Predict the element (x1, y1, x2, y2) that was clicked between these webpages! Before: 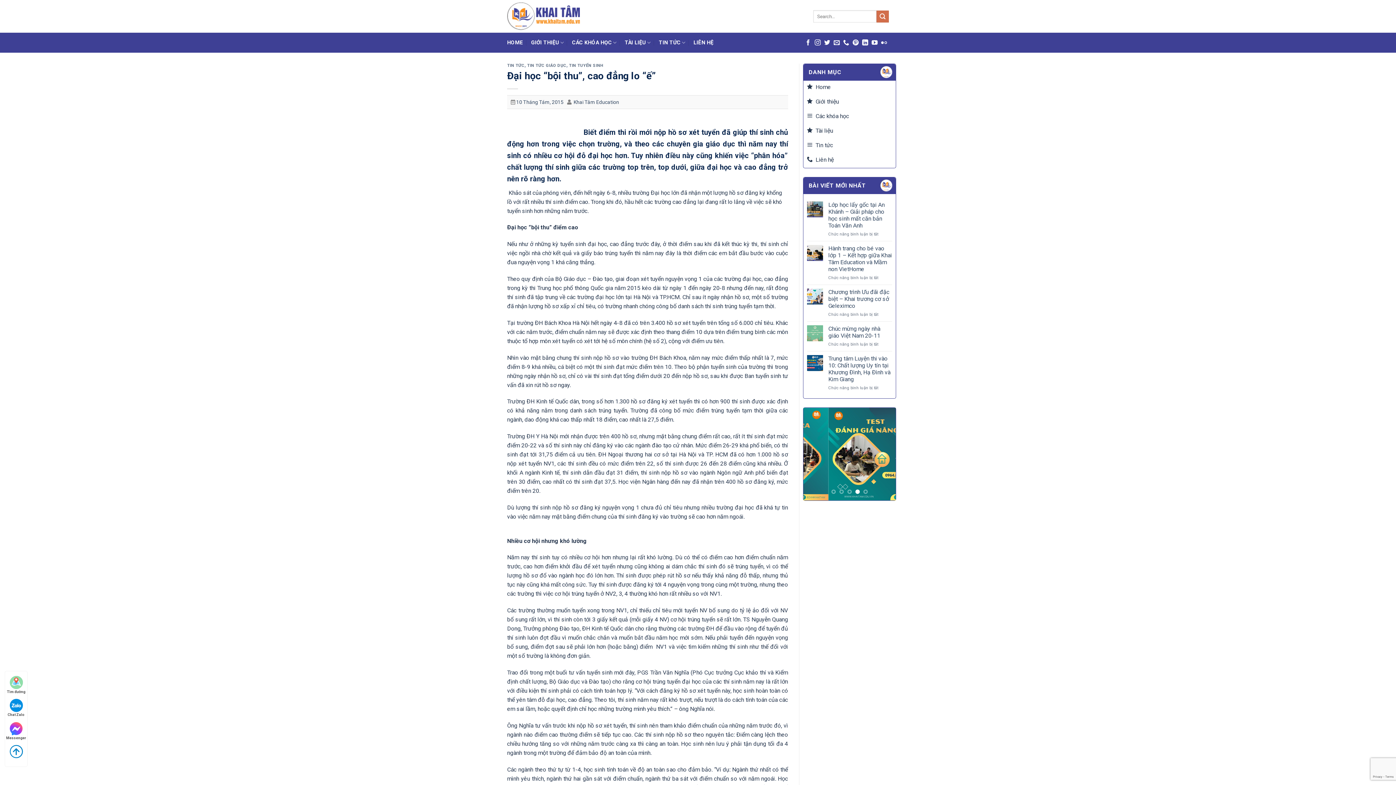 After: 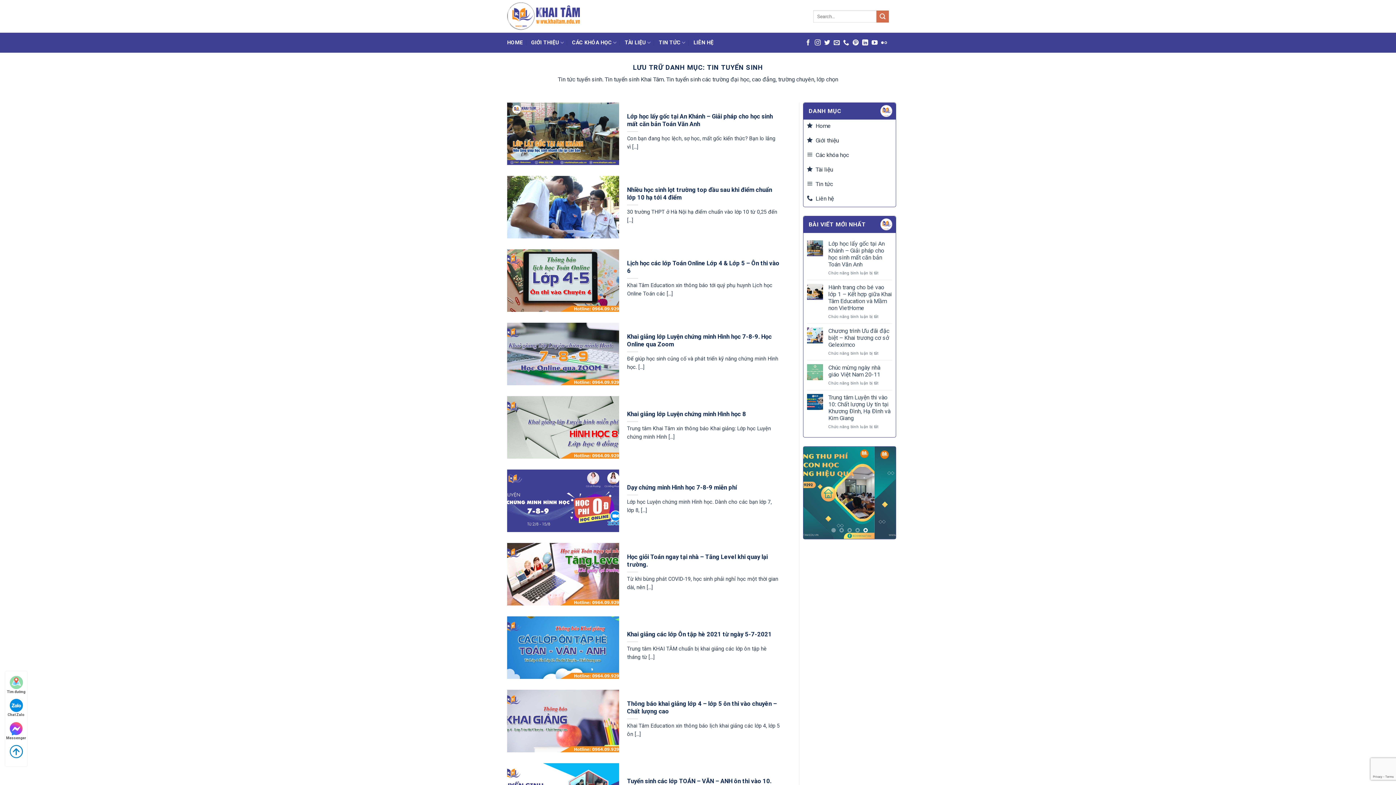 Action: label: TIN TUYỂN SINH bbox: (569, 63, 603, 68)